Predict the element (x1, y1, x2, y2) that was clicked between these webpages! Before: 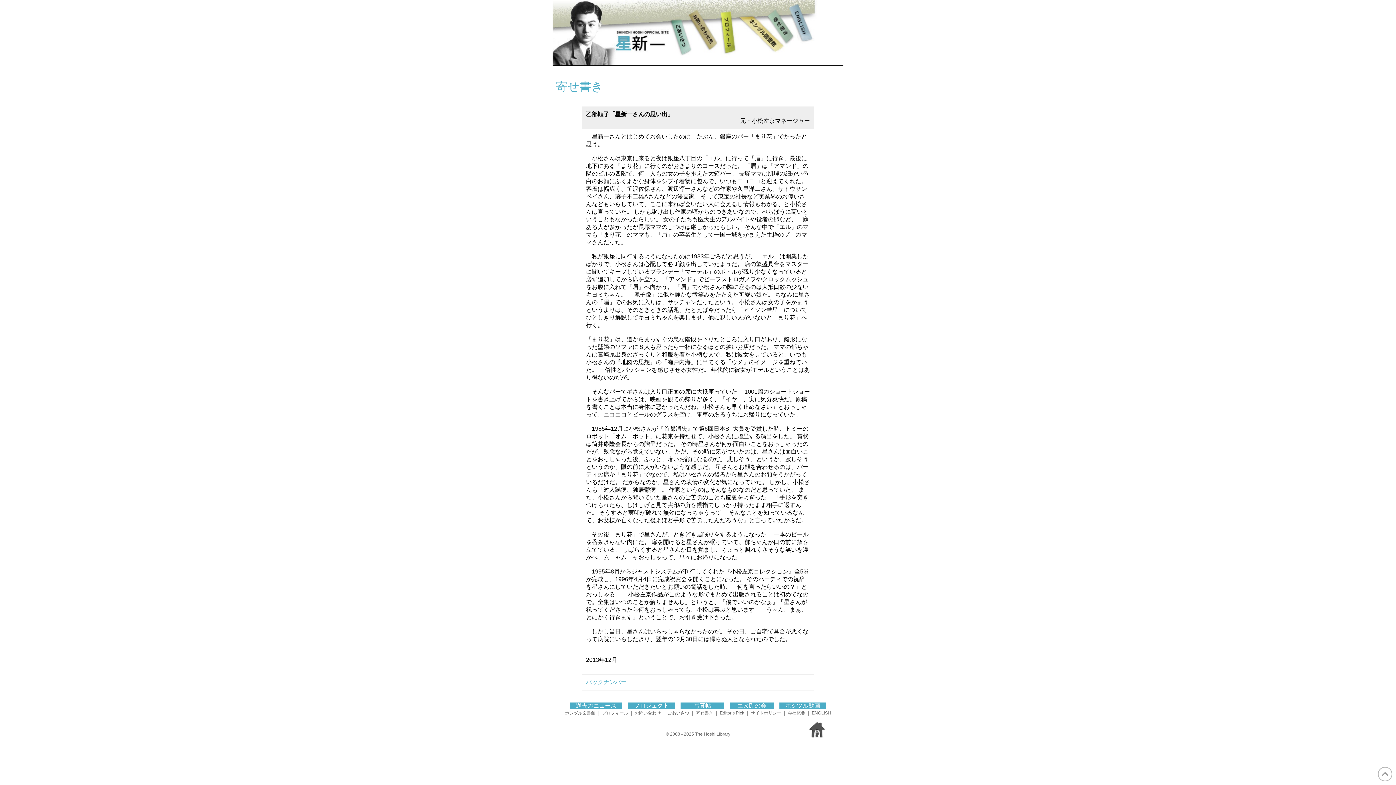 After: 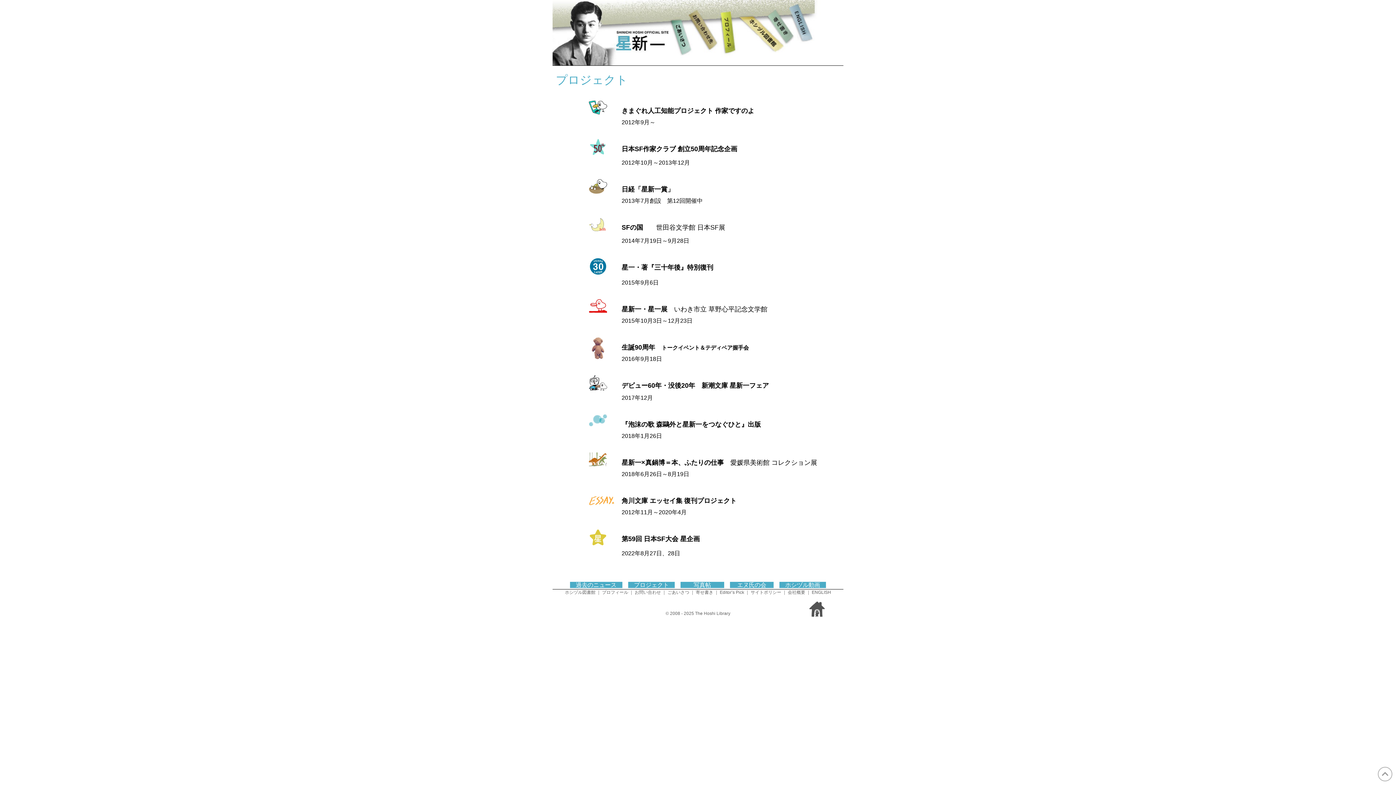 Action: label: 　プロジェクト　 bbox: (628, 702, 674, 709)